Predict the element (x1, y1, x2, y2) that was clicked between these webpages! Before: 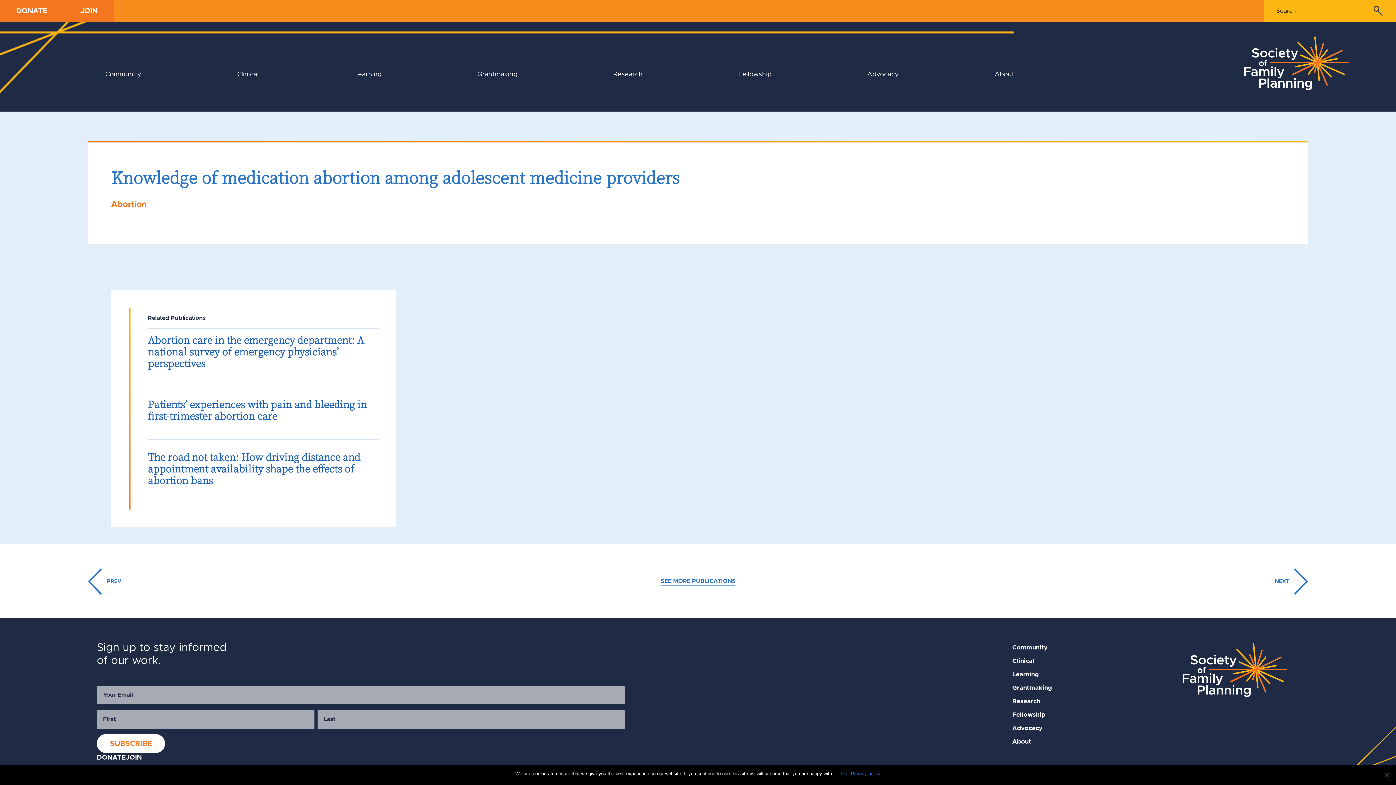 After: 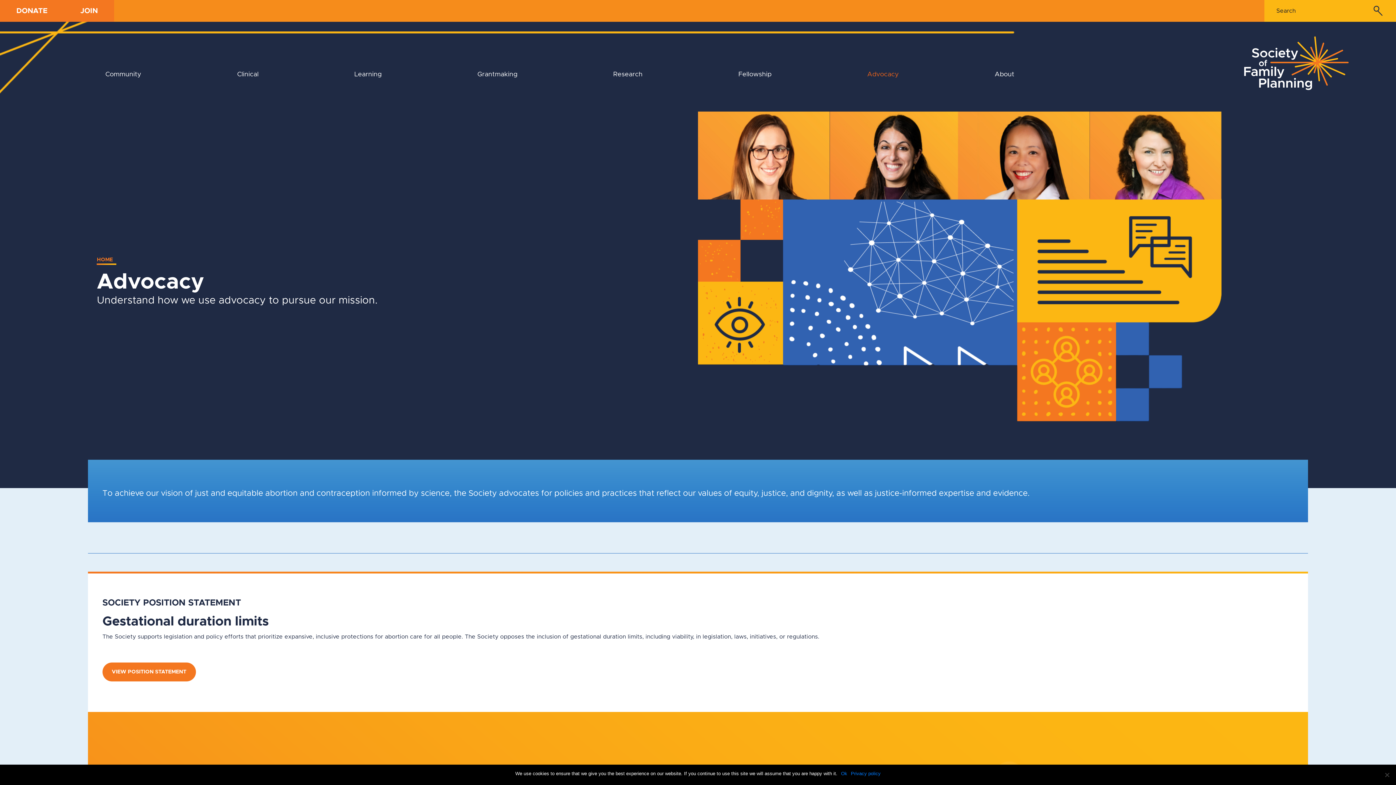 Action: bbox: (867, 71, 899, 77) label: Advocacy